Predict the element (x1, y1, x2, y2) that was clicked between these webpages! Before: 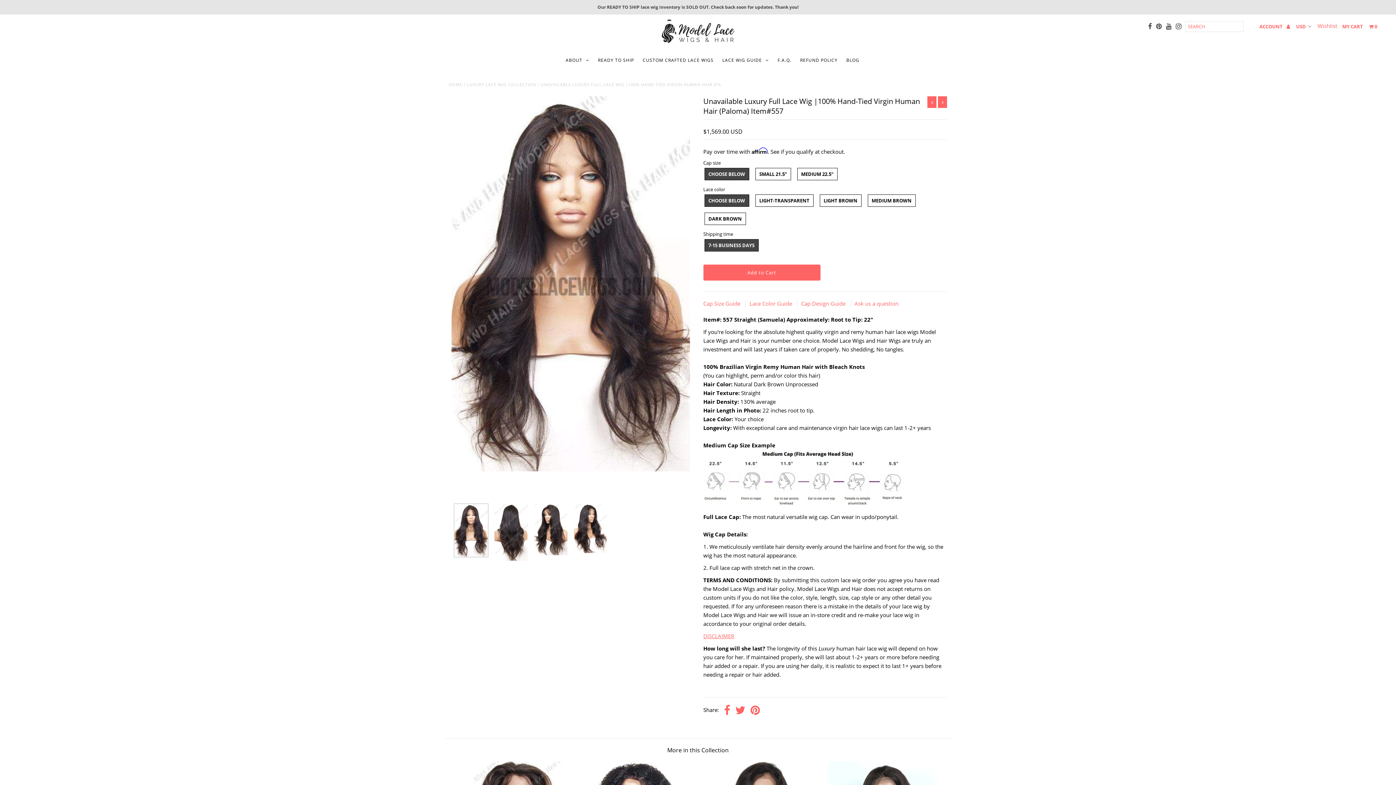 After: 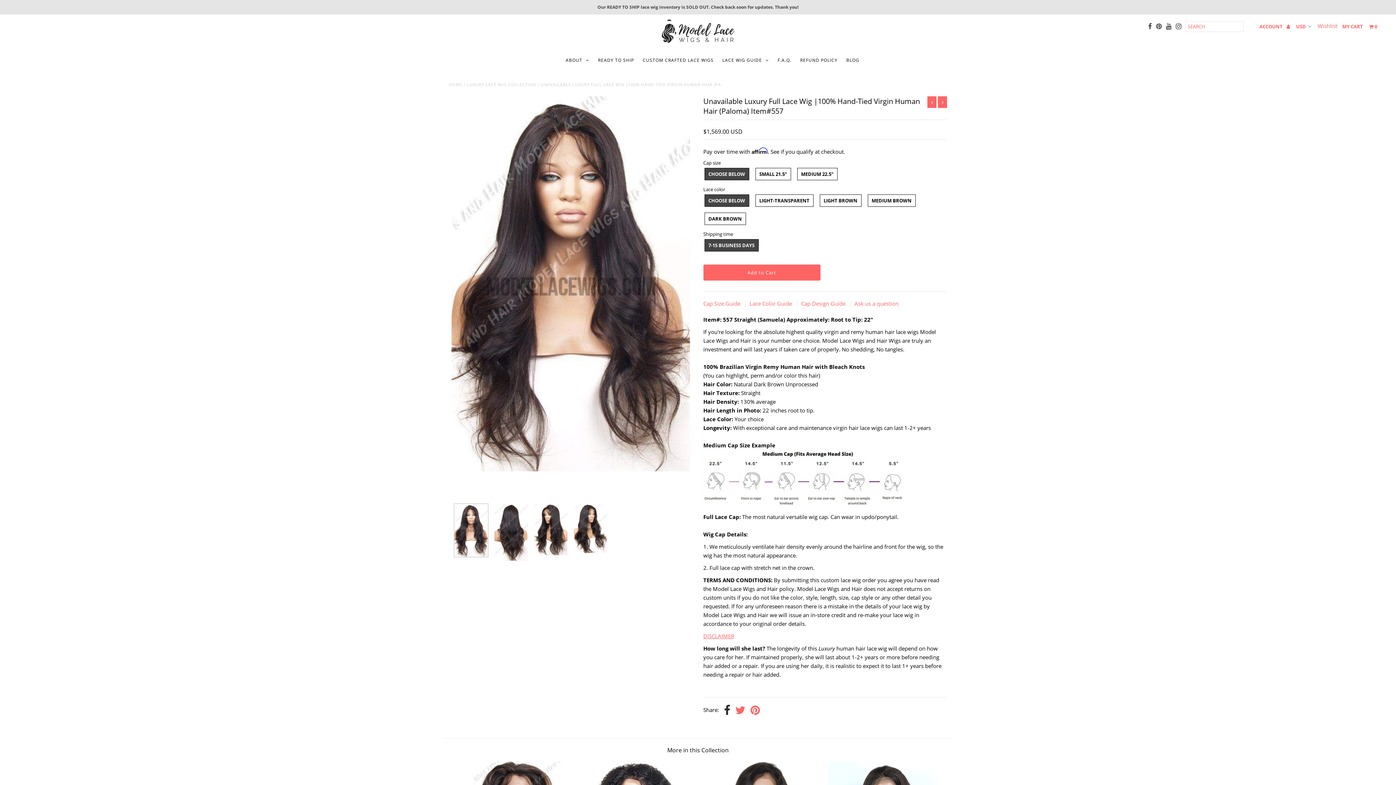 Action: bbox: (724, 704, 730, 716)